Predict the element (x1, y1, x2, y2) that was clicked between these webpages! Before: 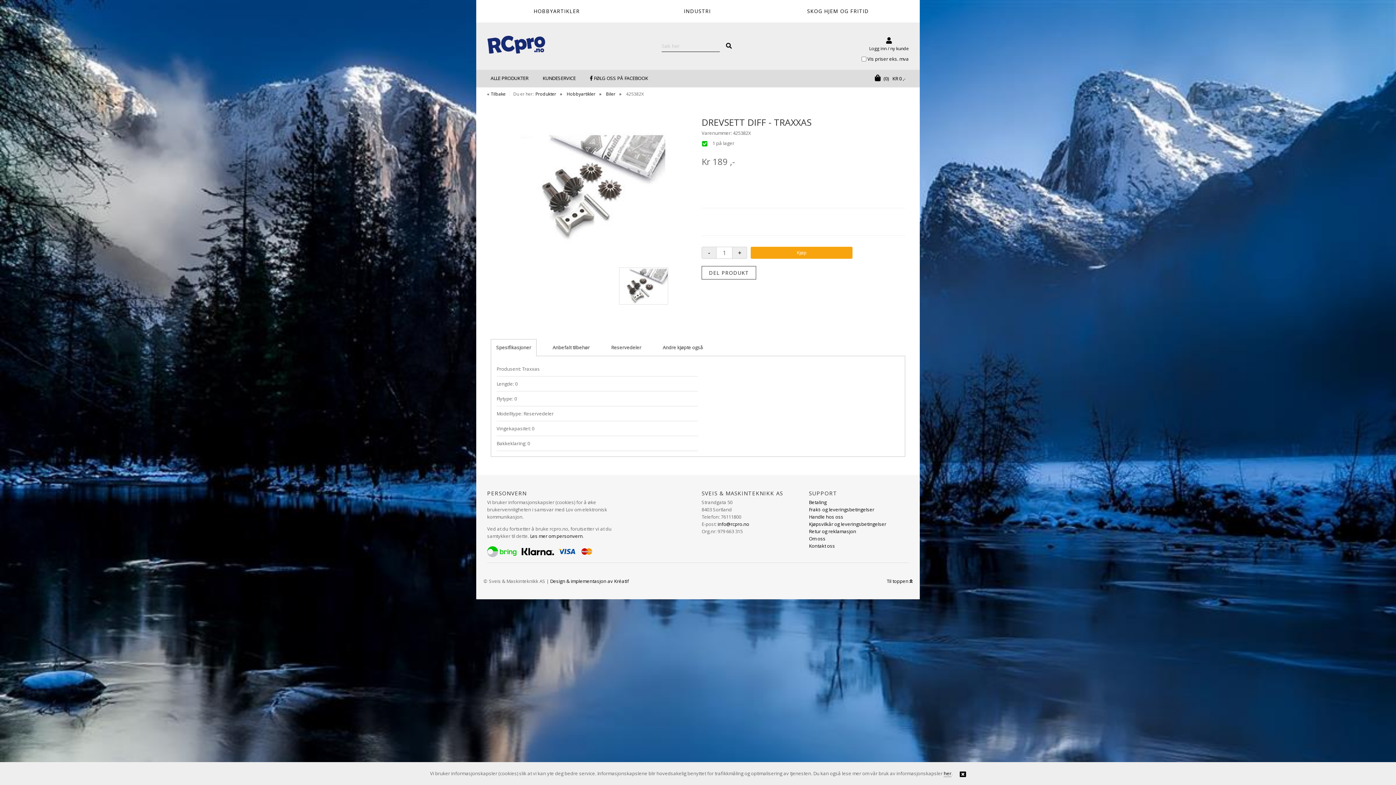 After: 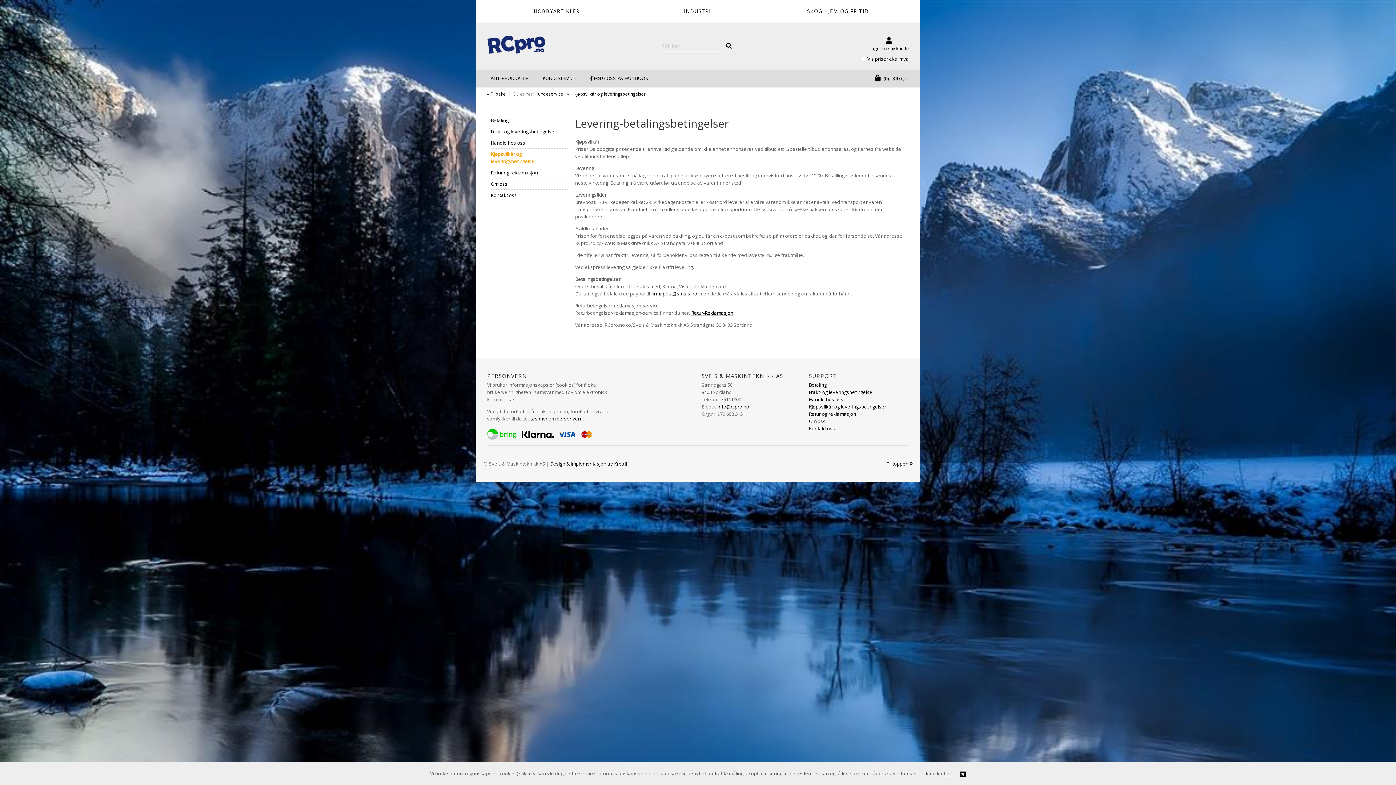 Action: label: Kjøpsvilkår og leveringsbetingelser bbox: (809, 521, 886, 527)